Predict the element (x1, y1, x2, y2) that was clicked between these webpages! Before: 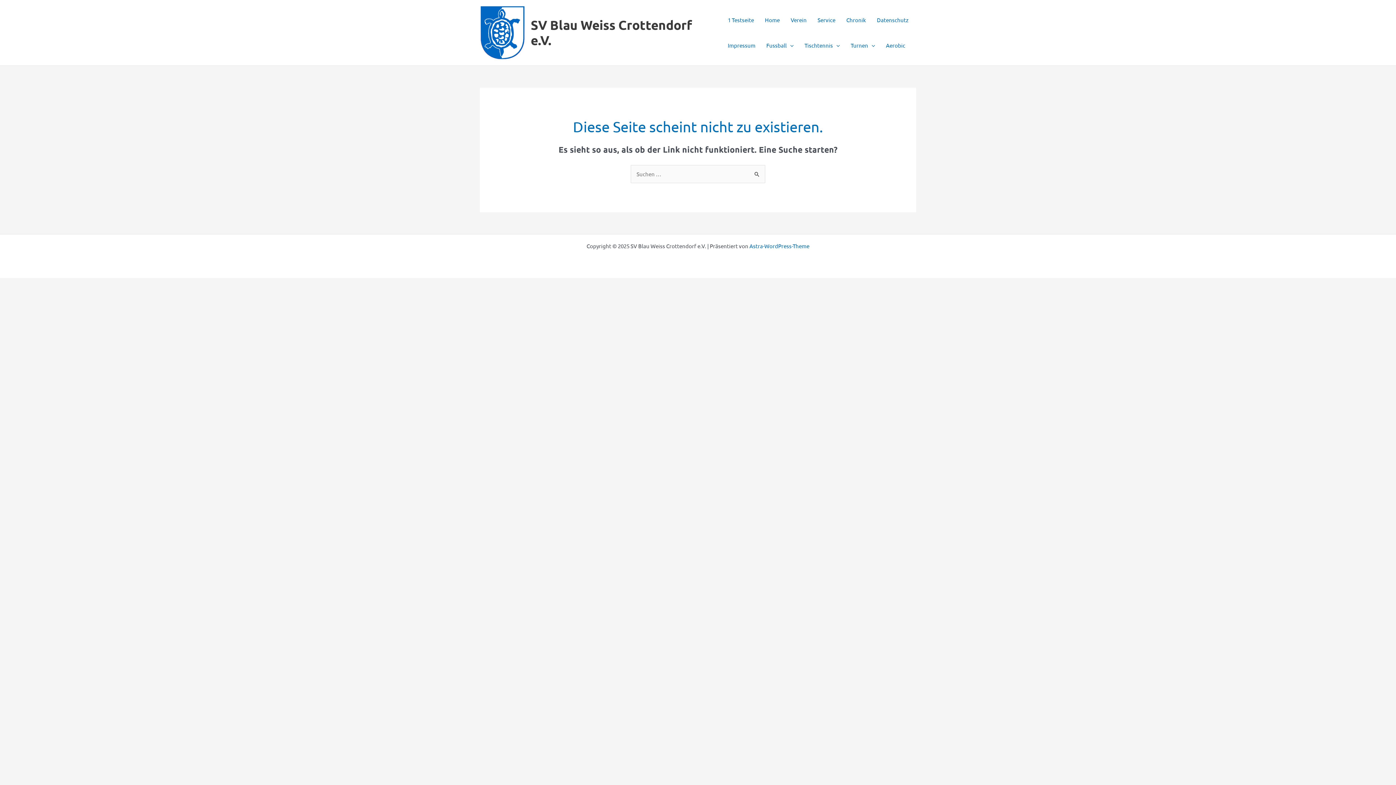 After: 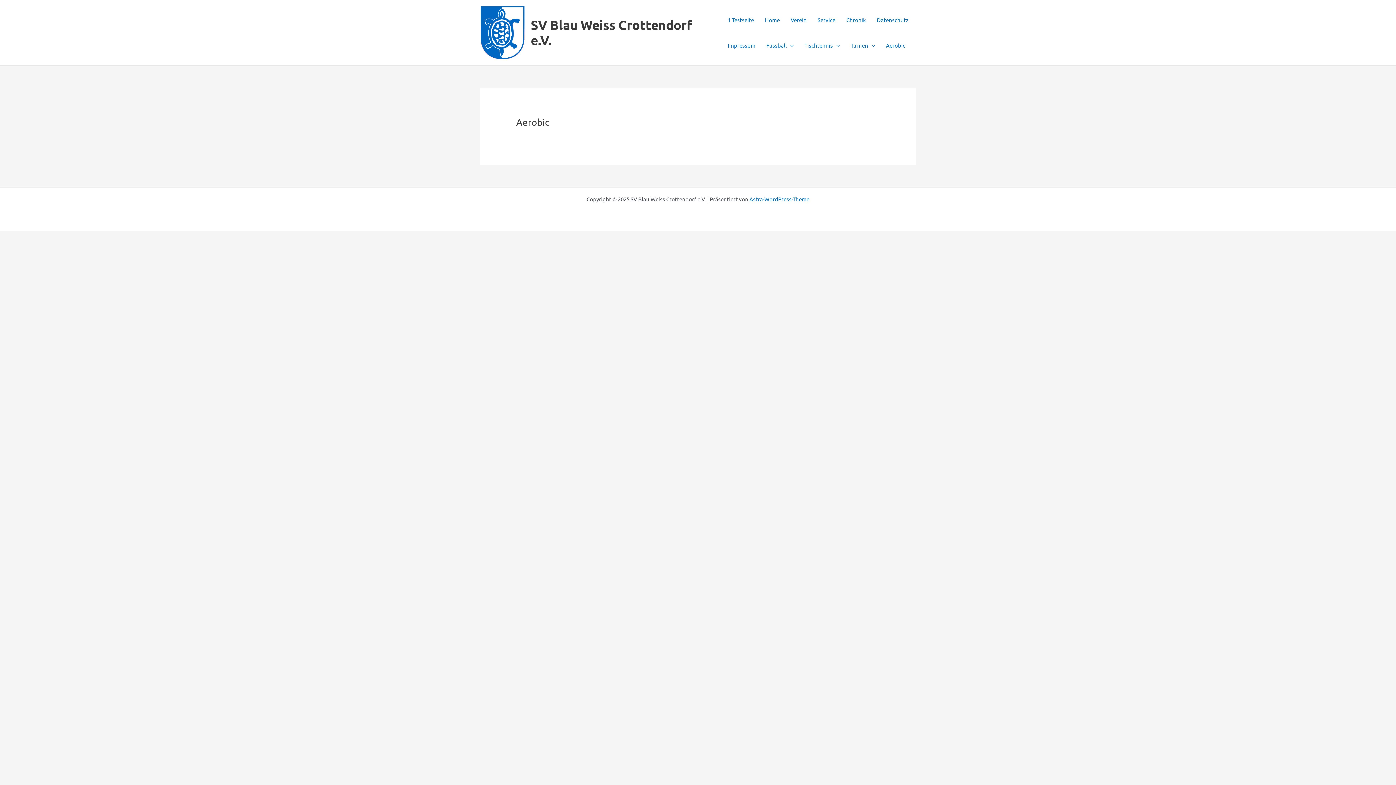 Action: label: Aerobic bbox: (880, 32, 910, 58)